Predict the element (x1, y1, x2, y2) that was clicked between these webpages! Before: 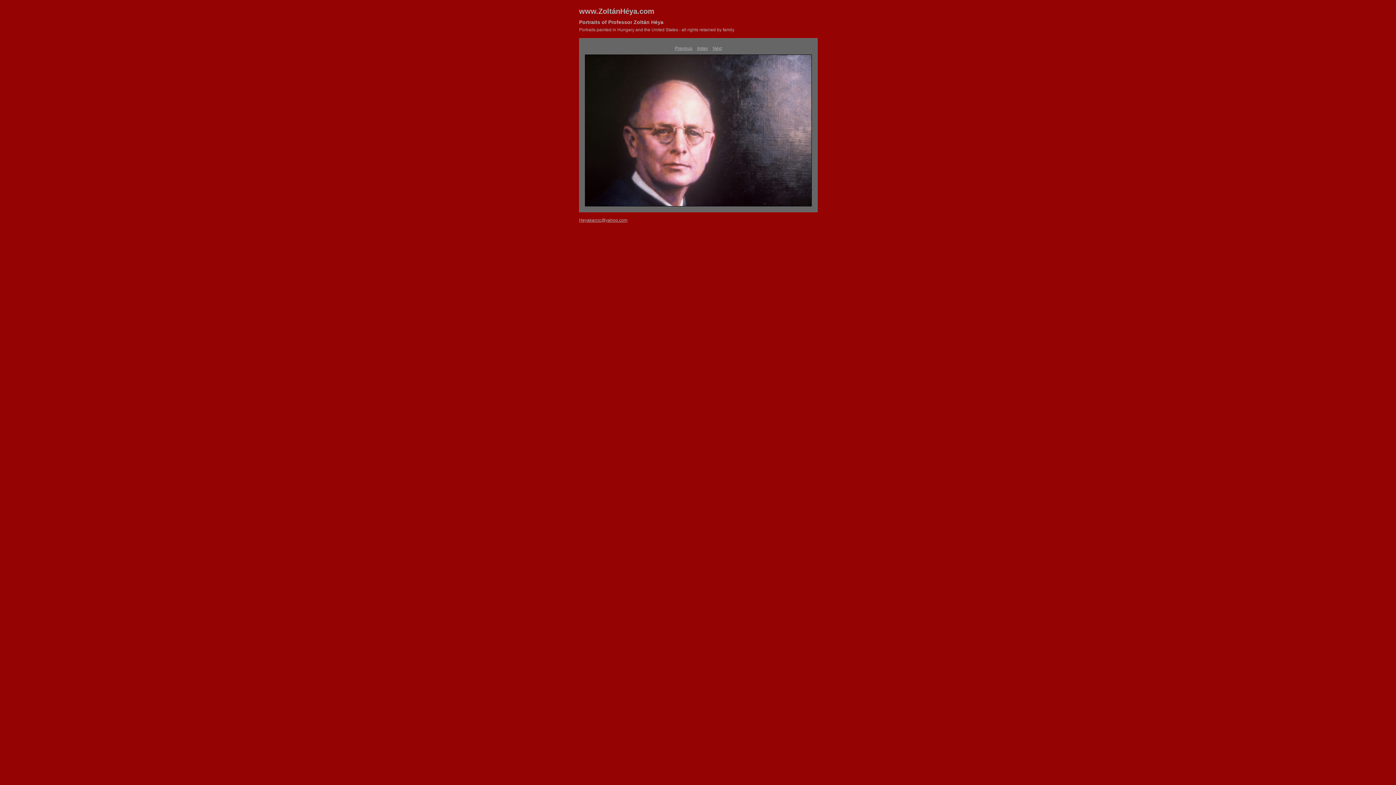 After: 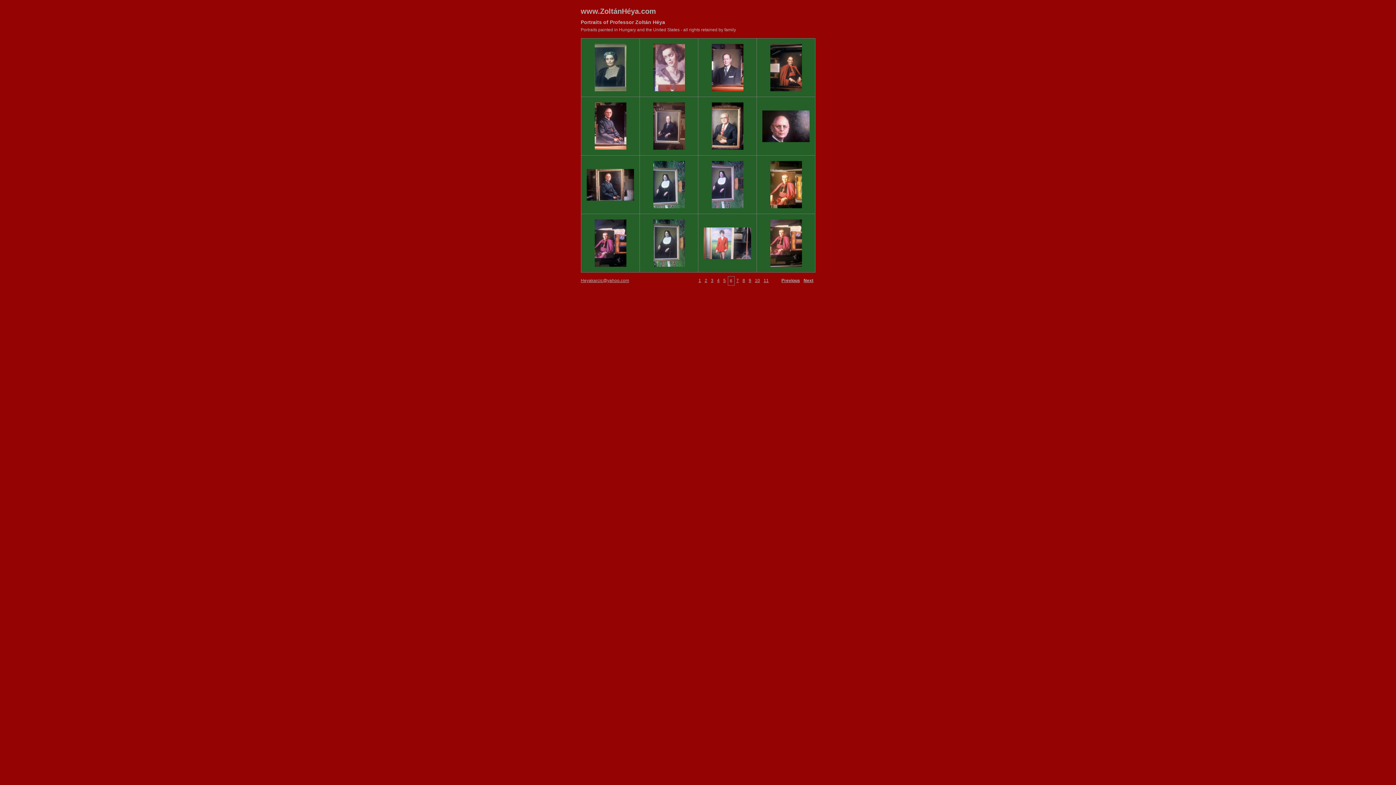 Action: label: Index bbox: (697, 45, 708, 50)